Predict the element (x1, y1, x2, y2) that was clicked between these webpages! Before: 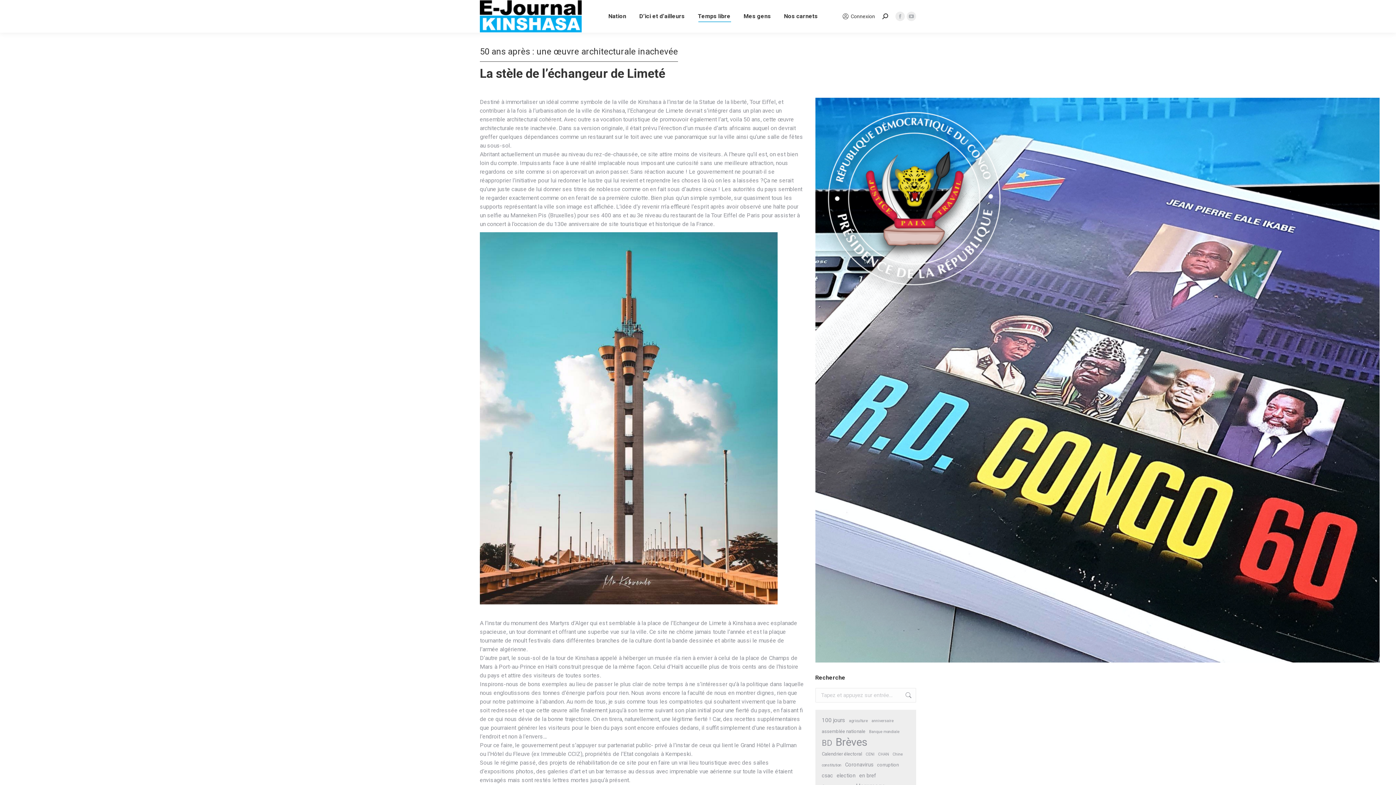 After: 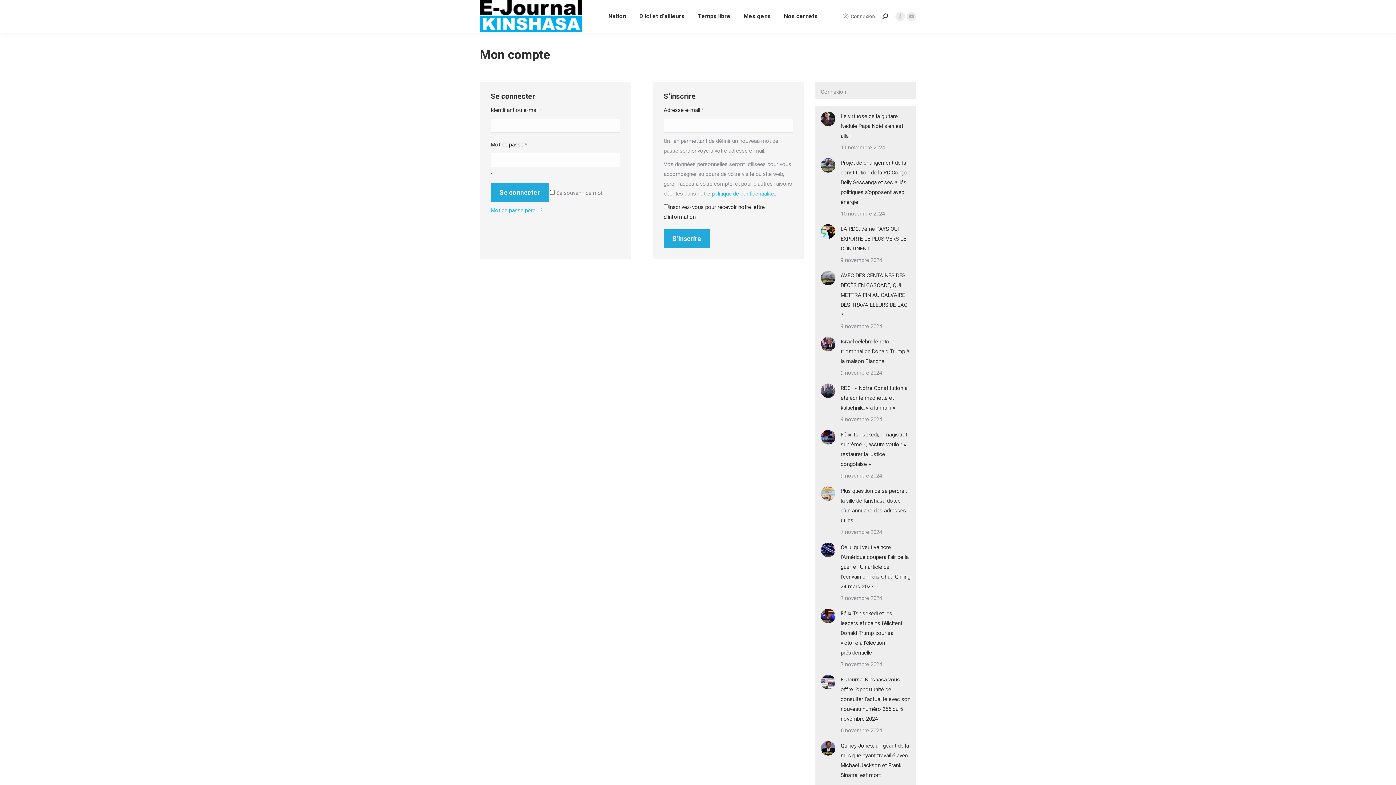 Action: label: Connexion bbox: (842, 12, 875, 20)